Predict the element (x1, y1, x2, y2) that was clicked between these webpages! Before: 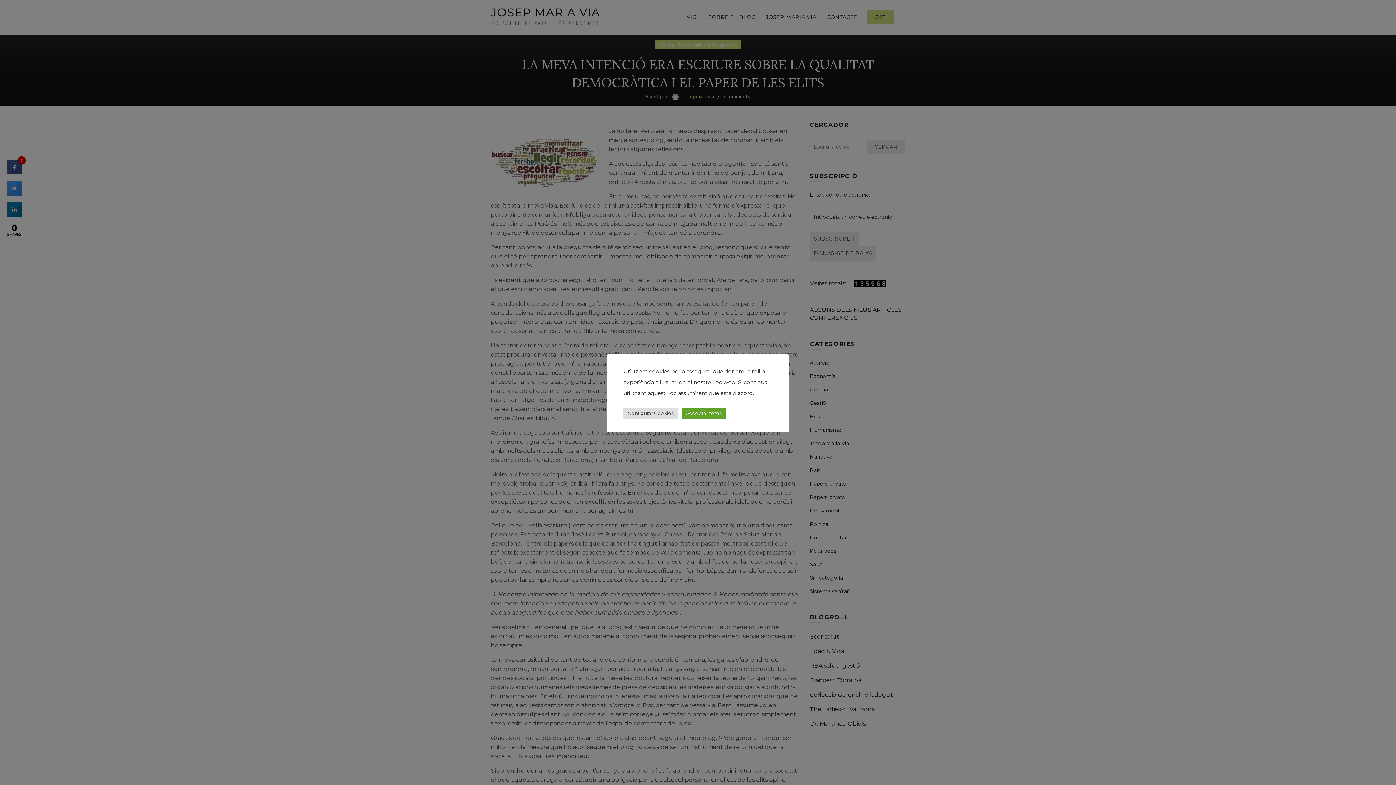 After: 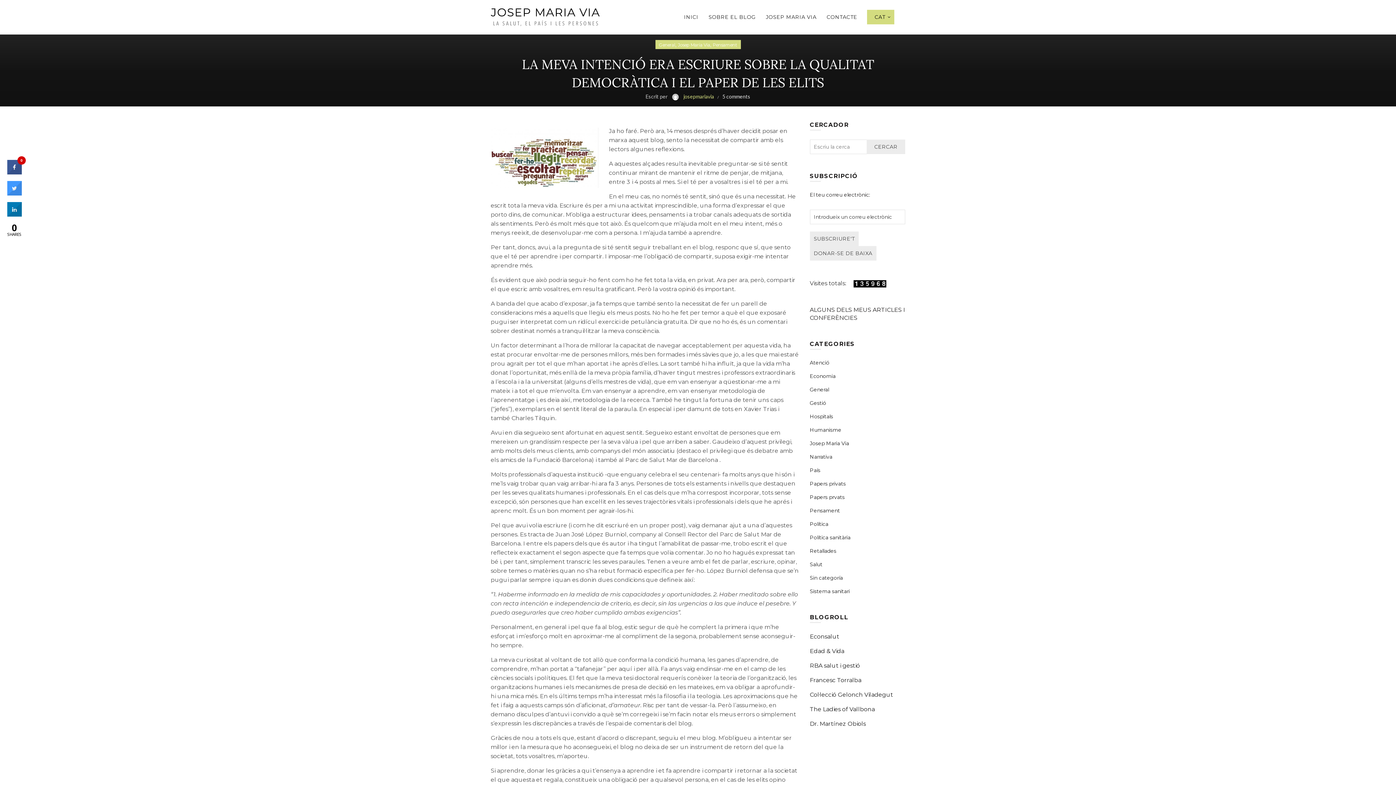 Action: label: Acceptar totes bbox: (681, 407, 726, 419)